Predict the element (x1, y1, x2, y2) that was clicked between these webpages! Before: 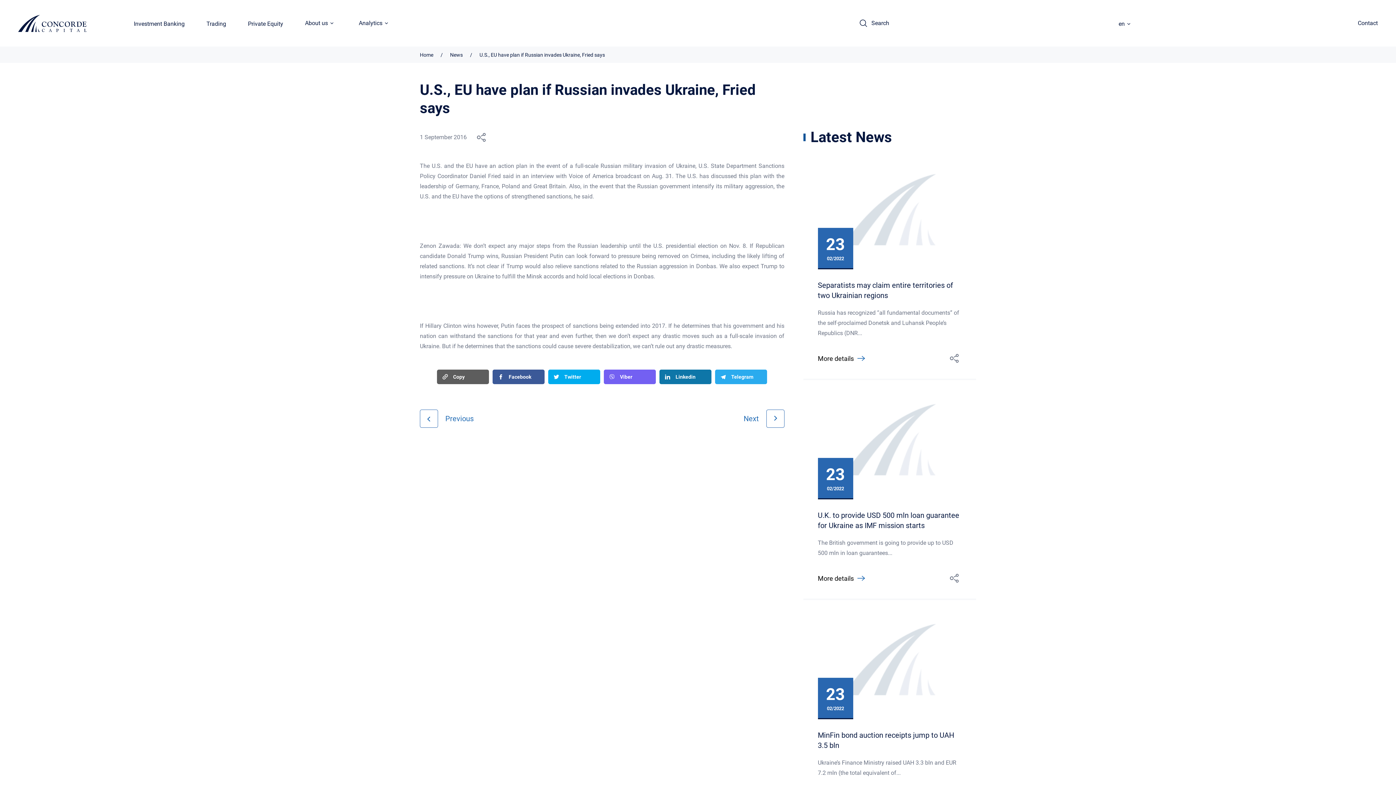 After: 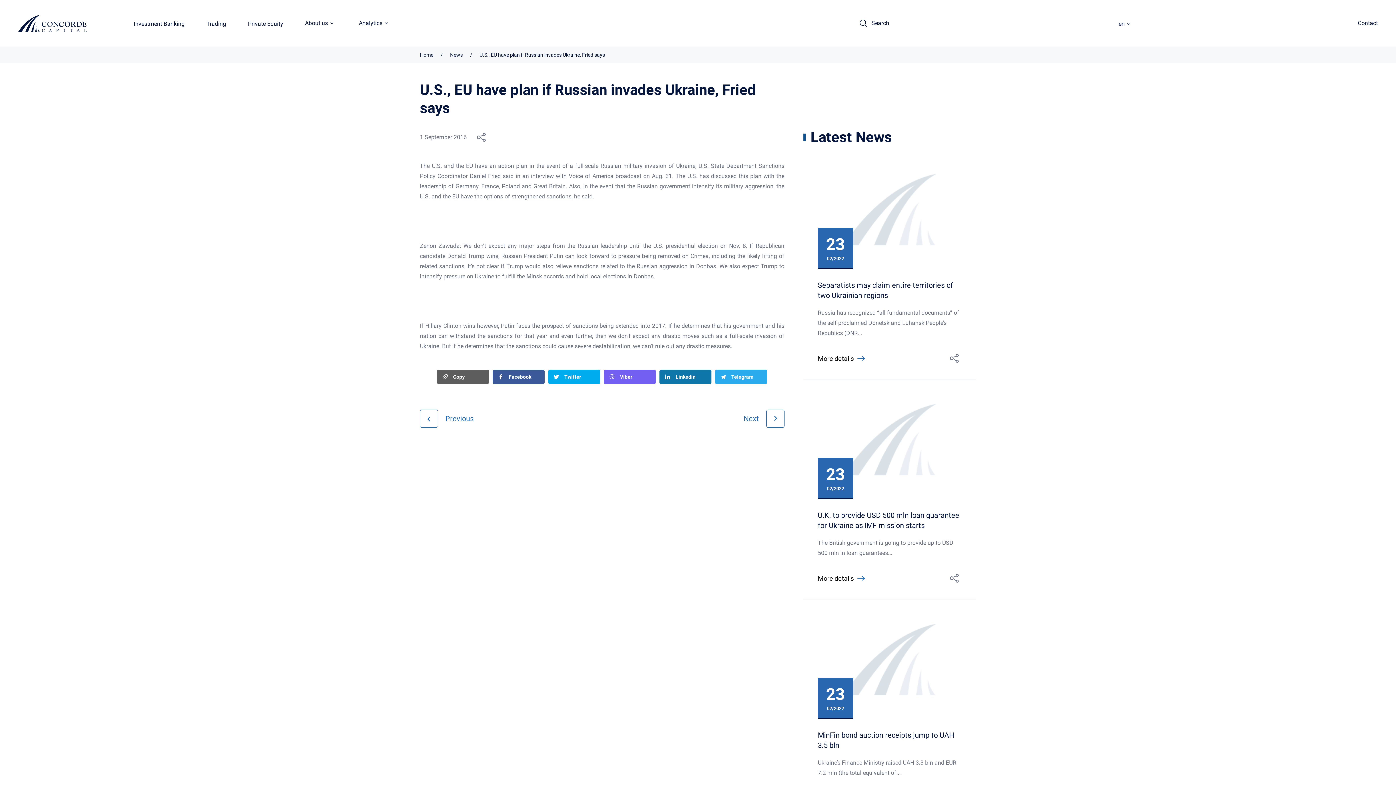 Action: label: Telegram bbox: (715, 369, 767, 384)